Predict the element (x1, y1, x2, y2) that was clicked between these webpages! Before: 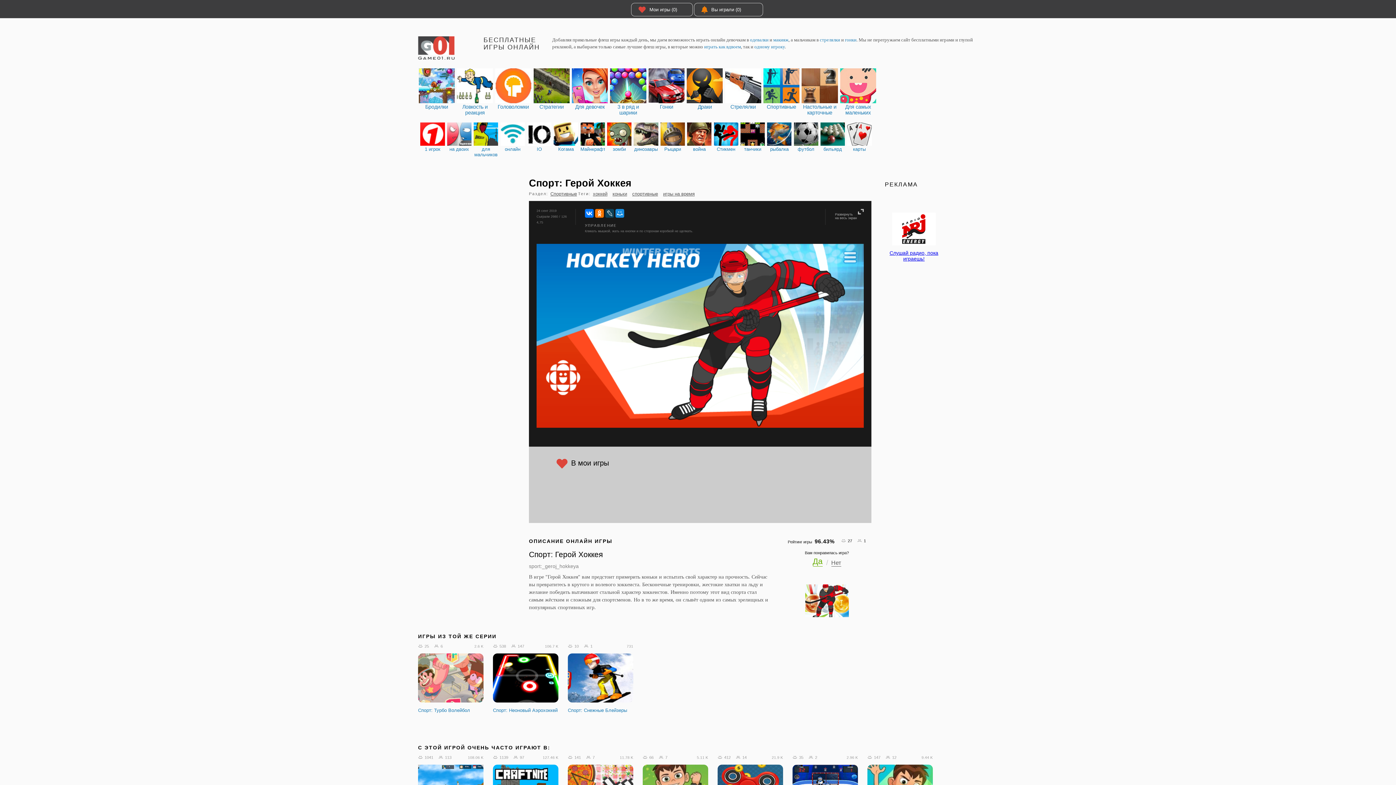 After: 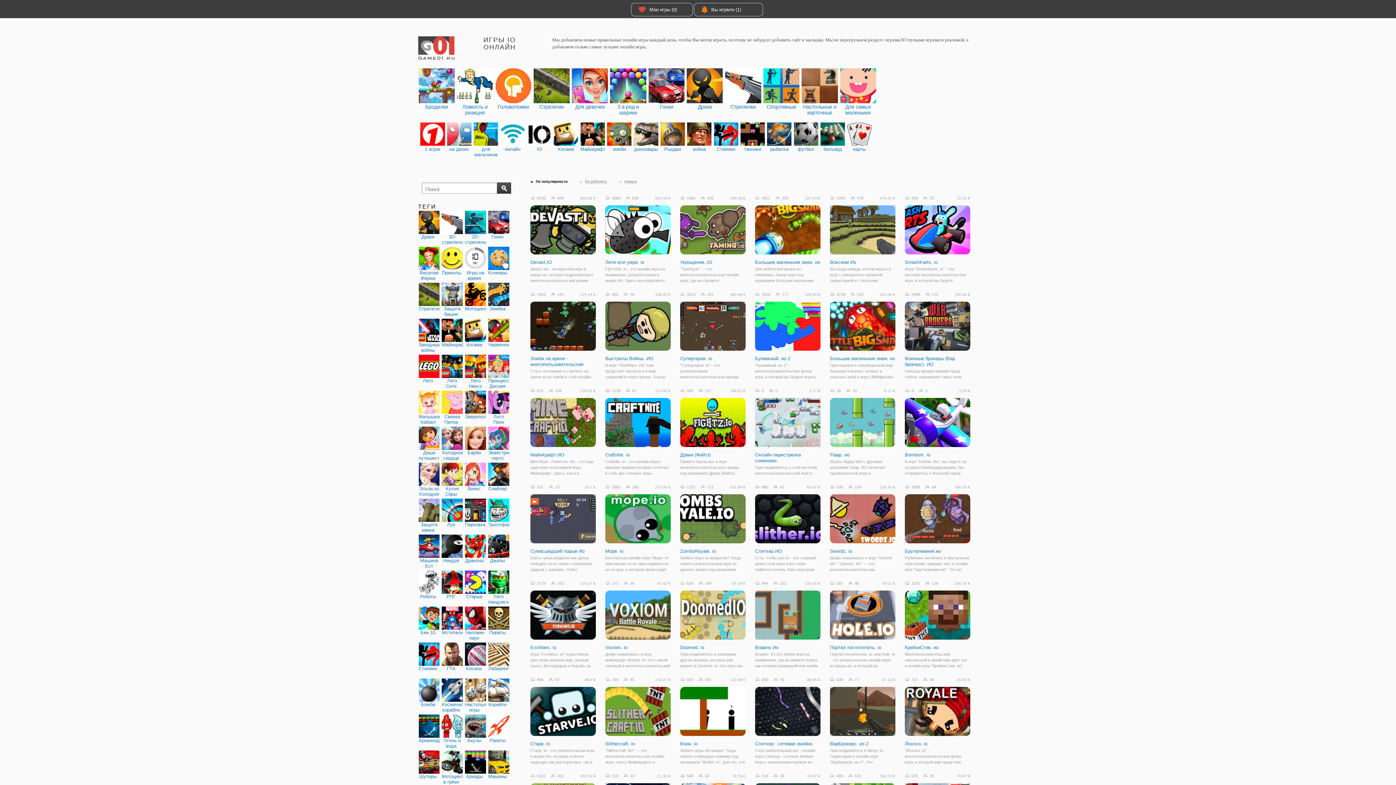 Action: bbox: (527, 122, 551, 152) label: IO